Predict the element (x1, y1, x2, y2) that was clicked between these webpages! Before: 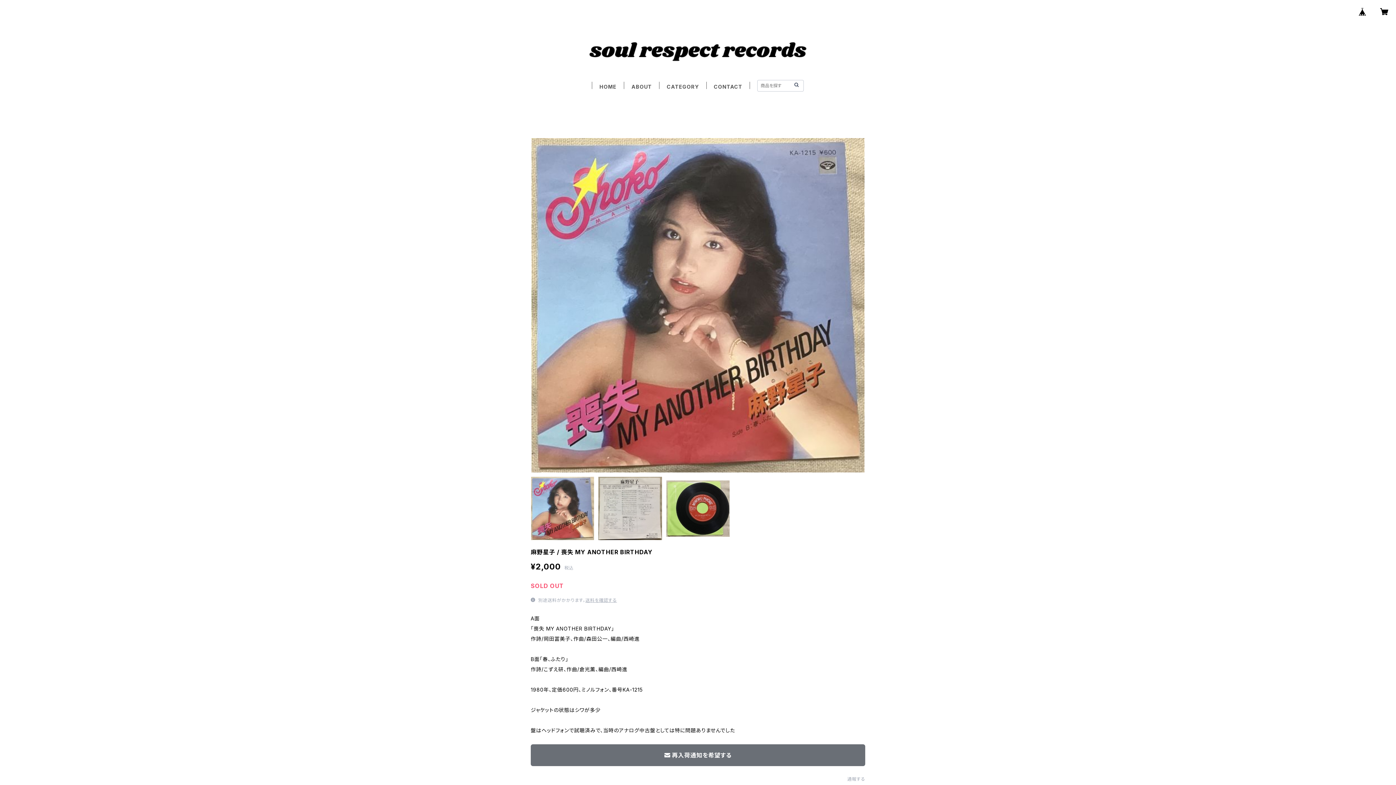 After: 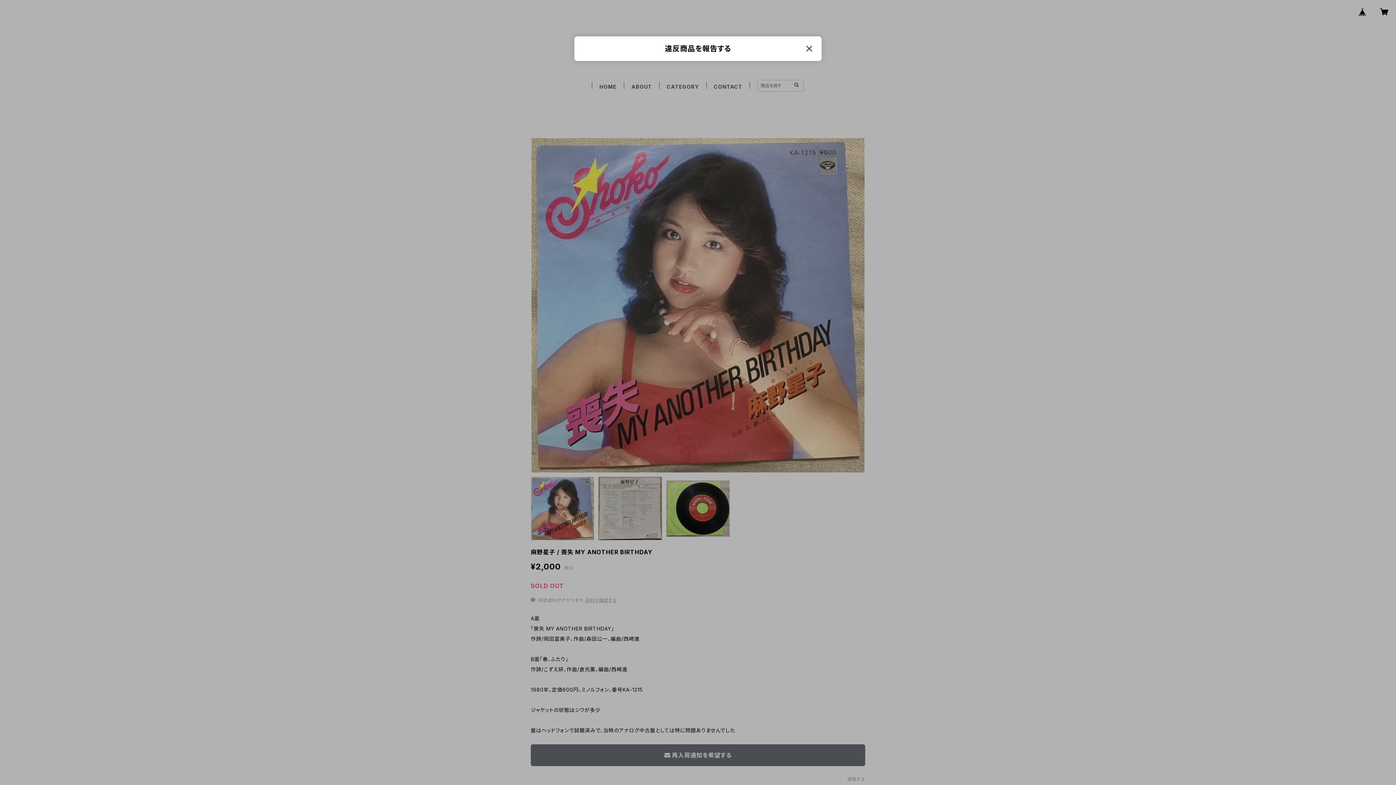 Action: bbox: (847, 776, 865, 782) label: 通報する